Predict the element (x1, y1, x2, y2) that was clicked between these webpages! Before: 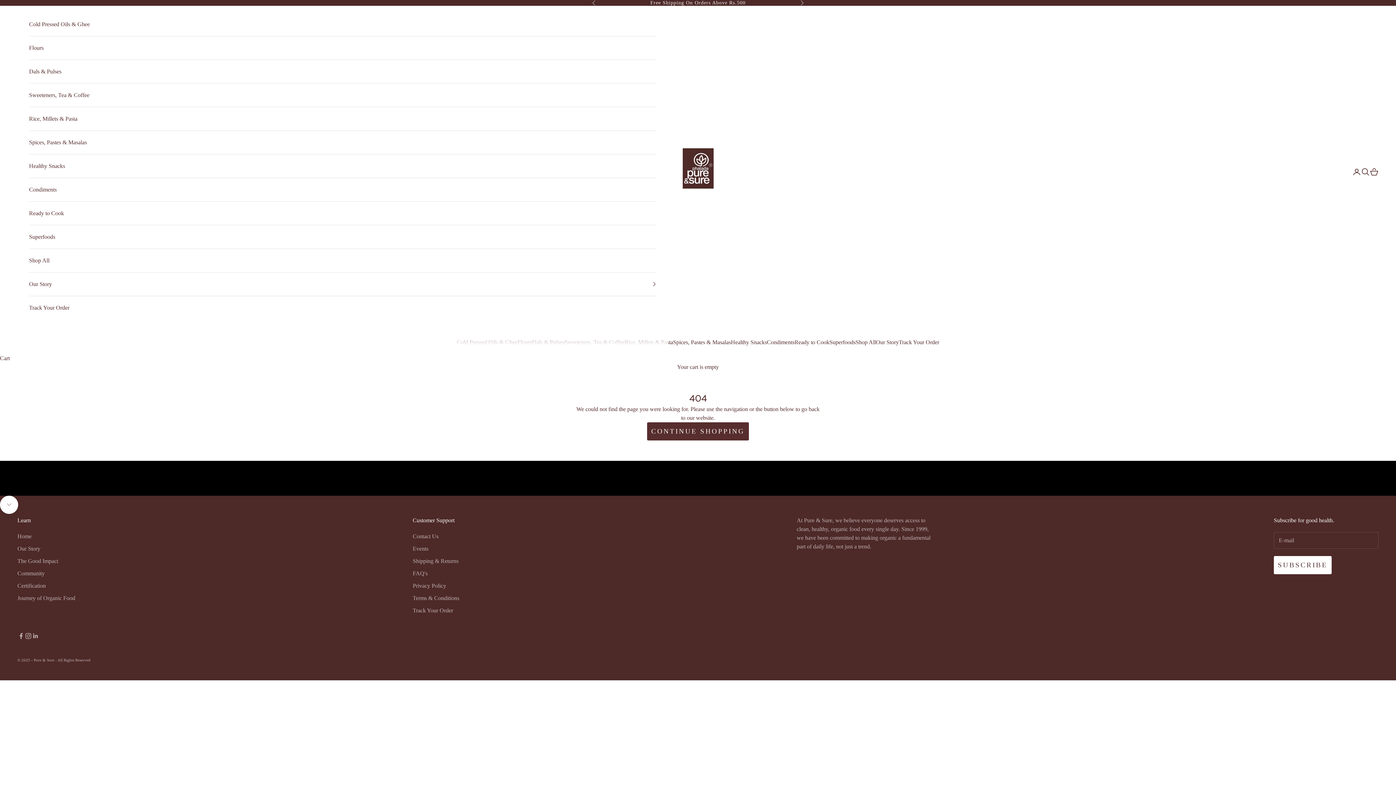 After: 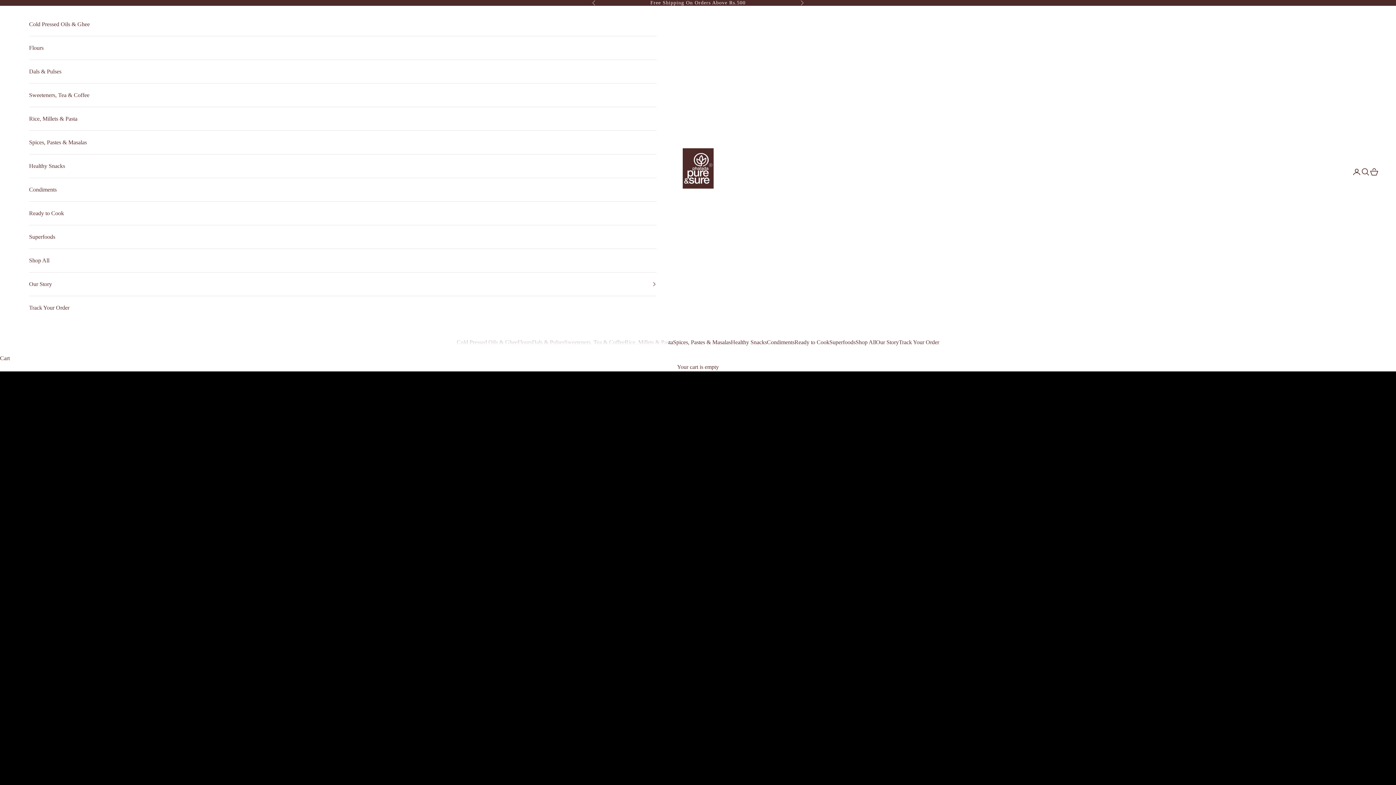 Action: bbox: (17, 558, 58, 564) label: The Good Impact